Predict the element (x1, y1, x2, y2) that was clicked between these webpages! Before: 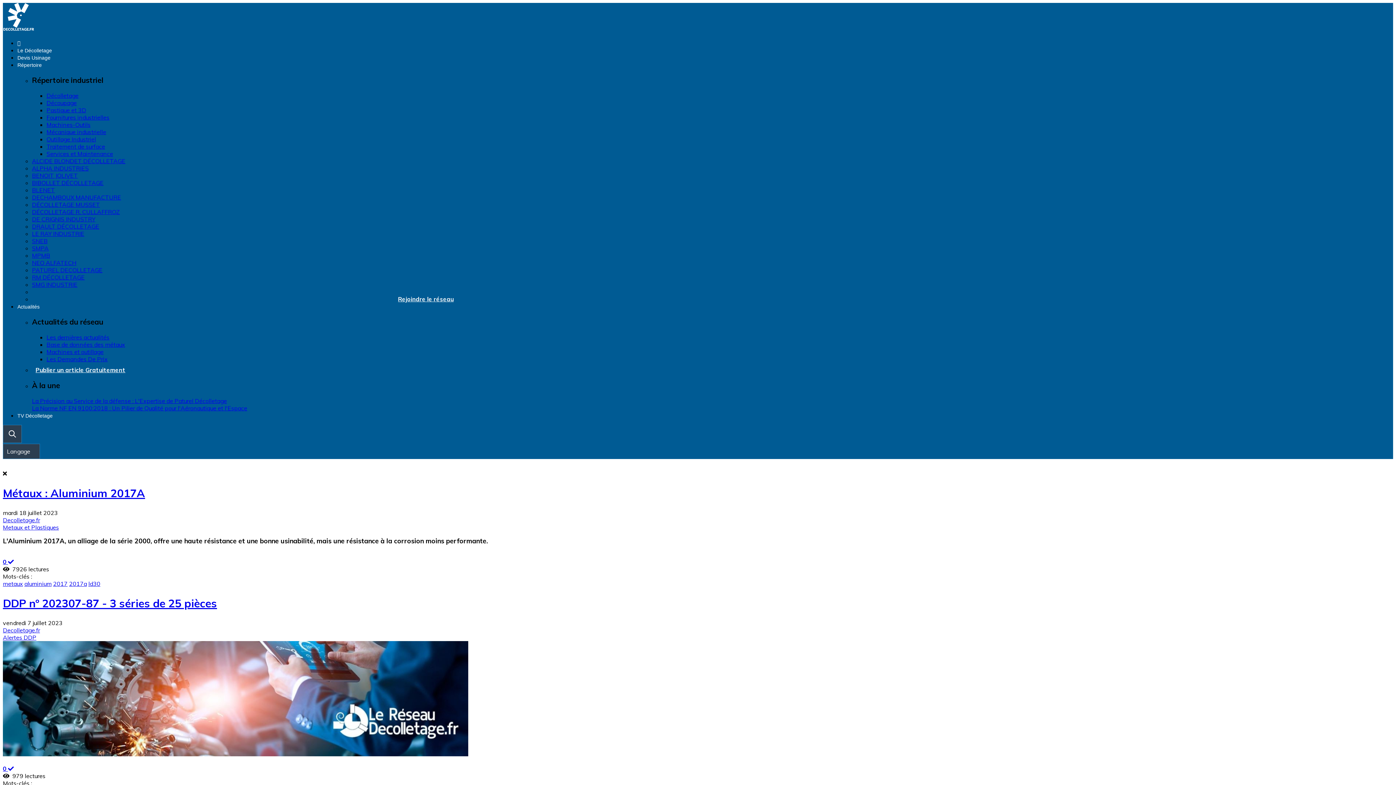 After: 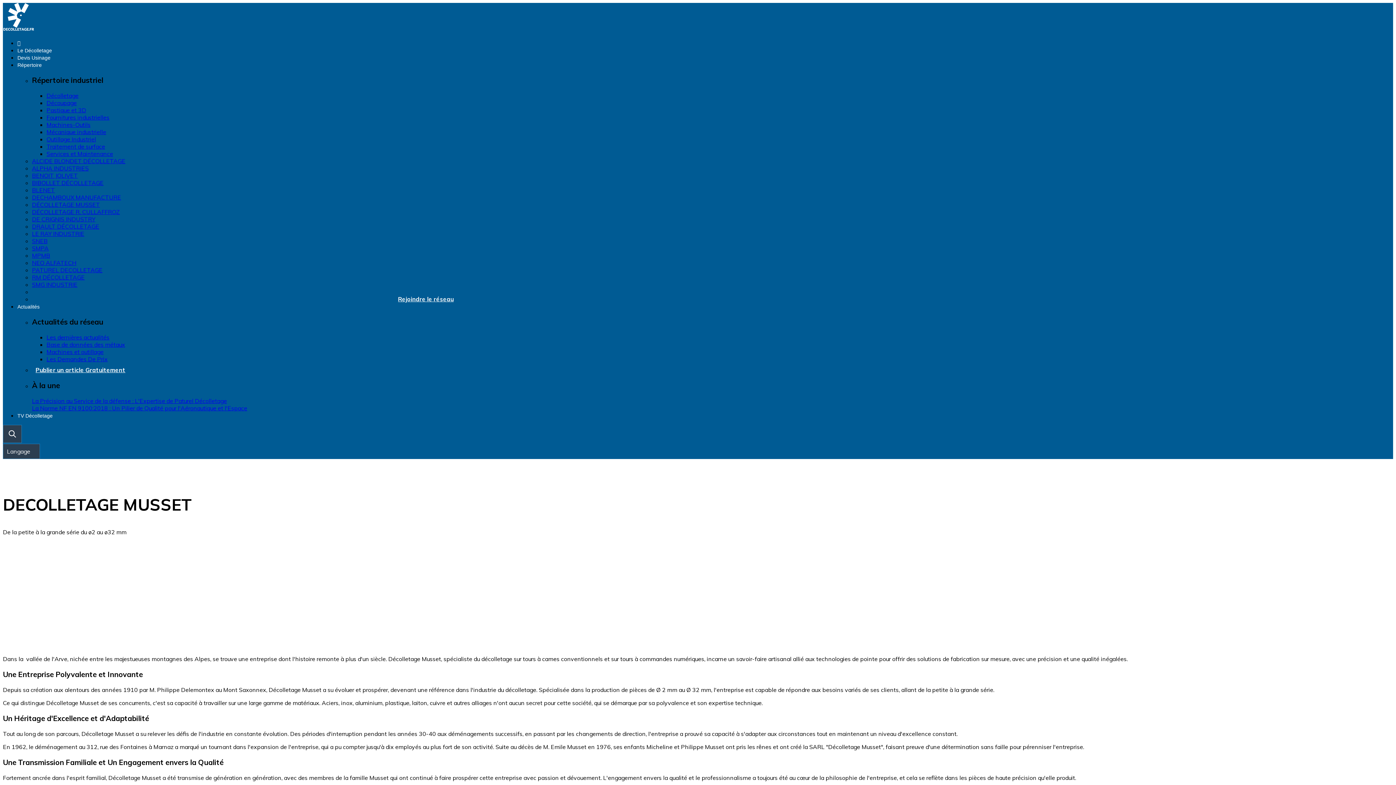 Action: label: DÉCOLLETAGE MUSSET bbox: (32, 201, 100, 208)